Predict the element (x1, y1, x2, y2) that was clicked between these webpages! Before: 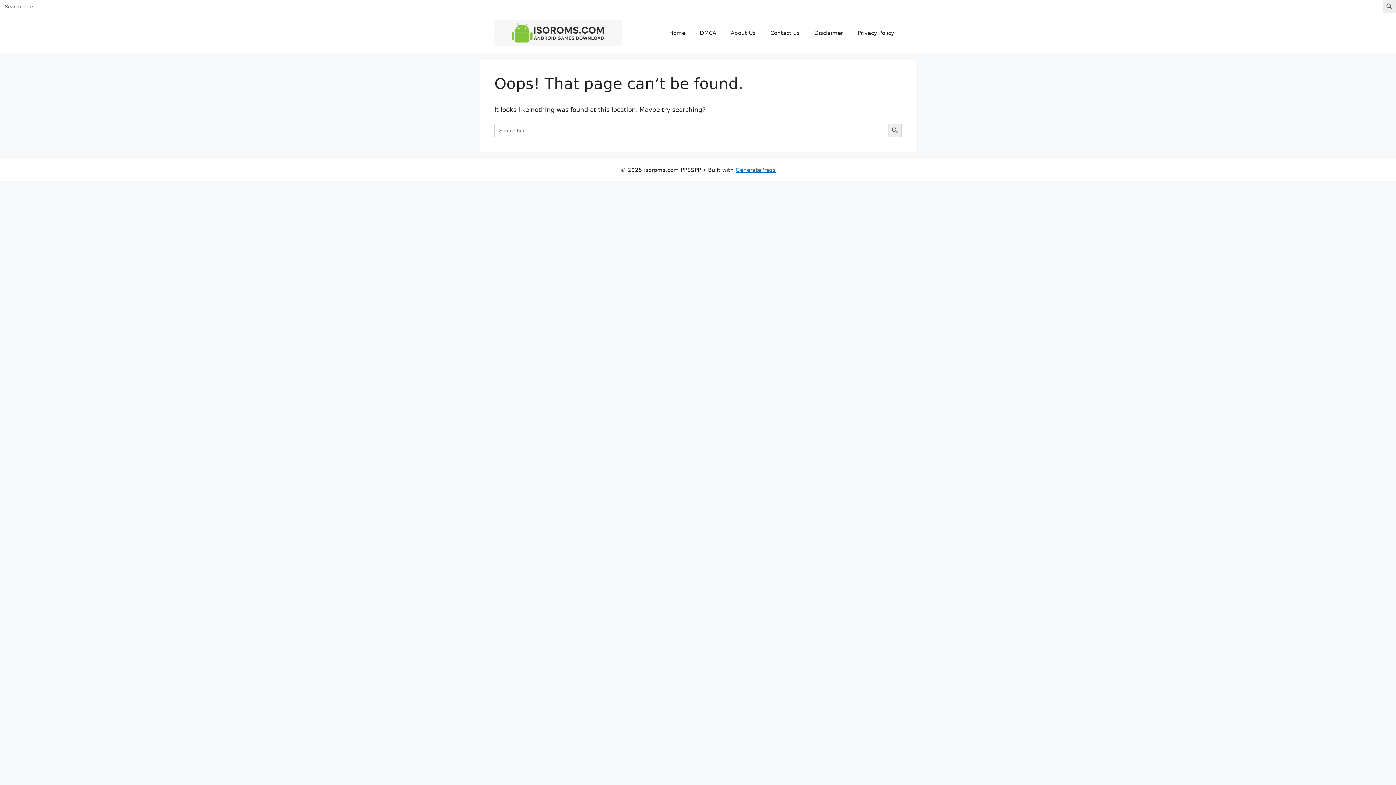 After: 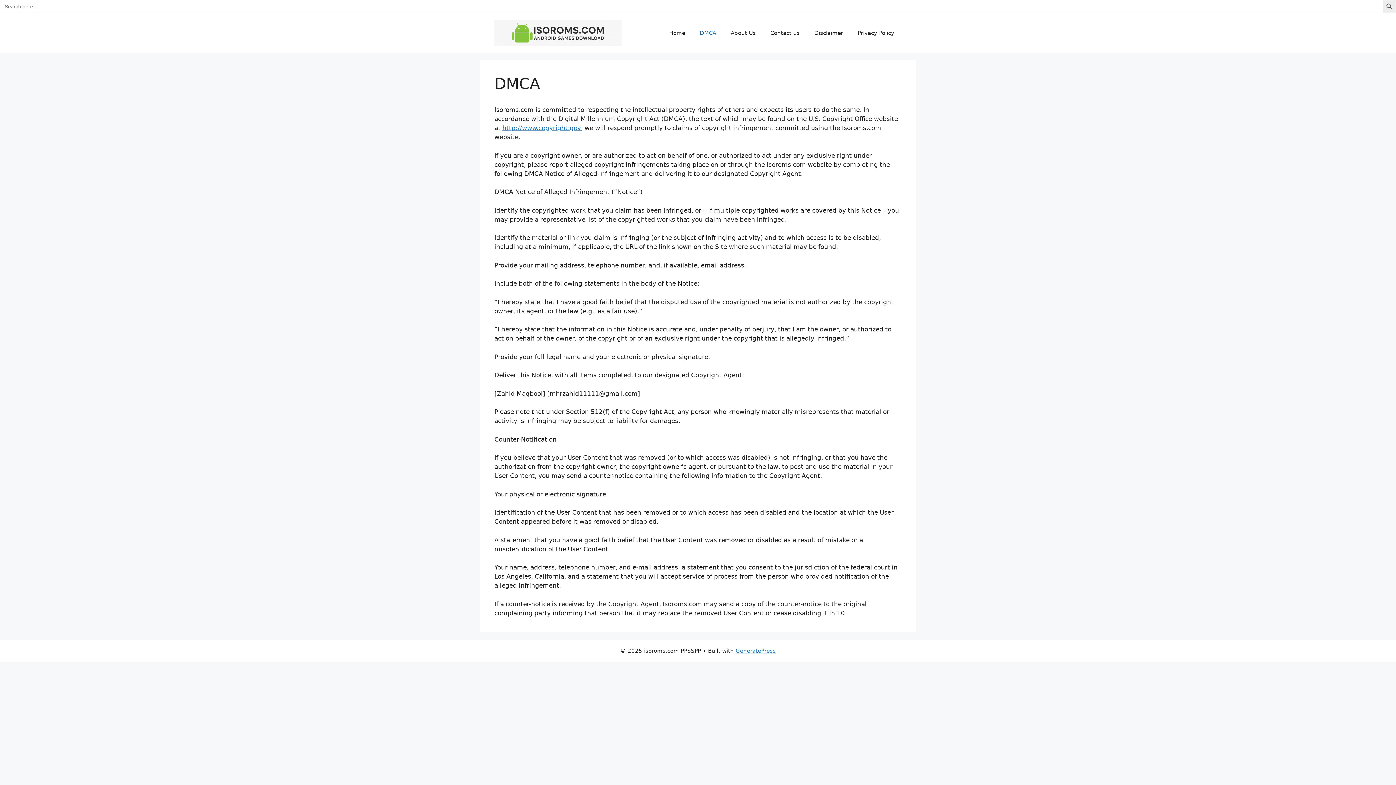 Action: label: DMCA bbox: (692, 22, 723, 44)